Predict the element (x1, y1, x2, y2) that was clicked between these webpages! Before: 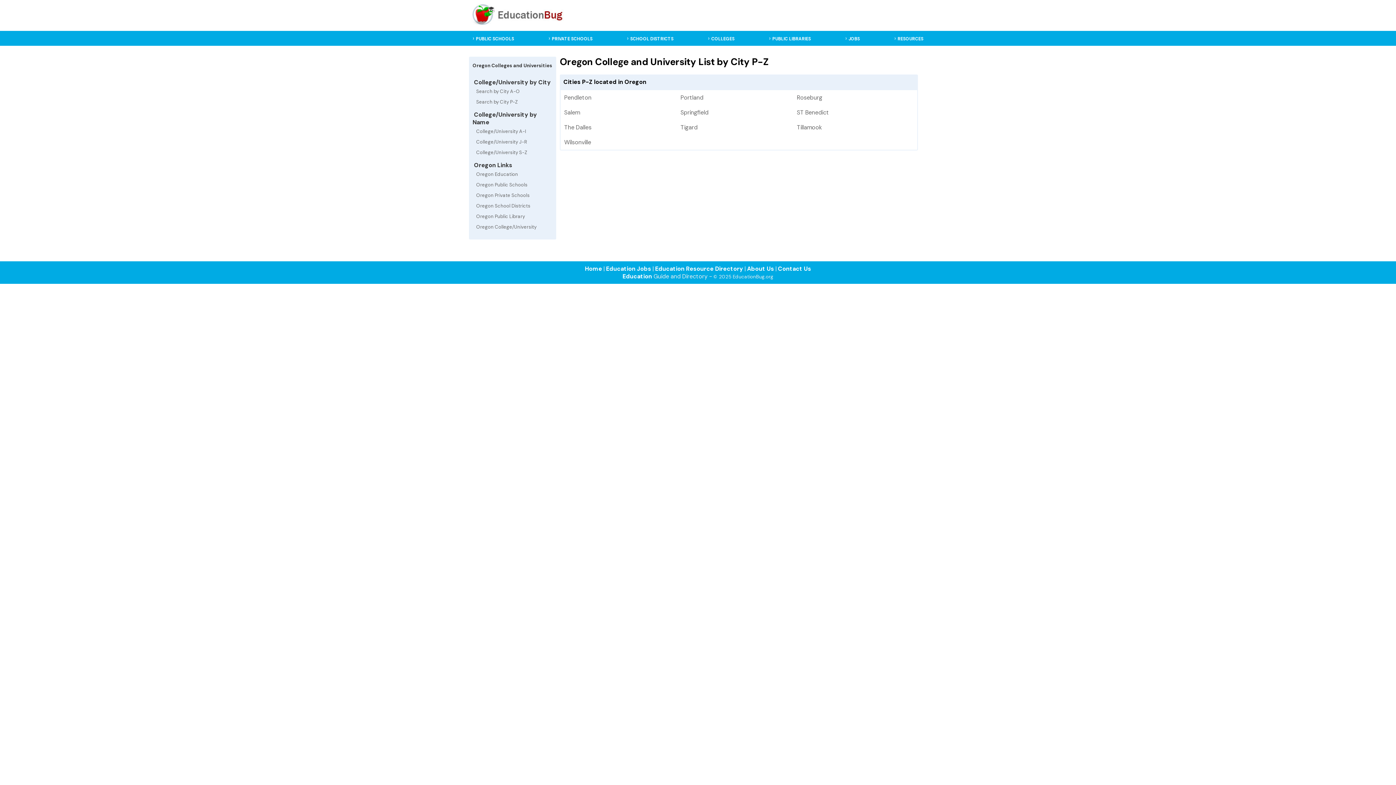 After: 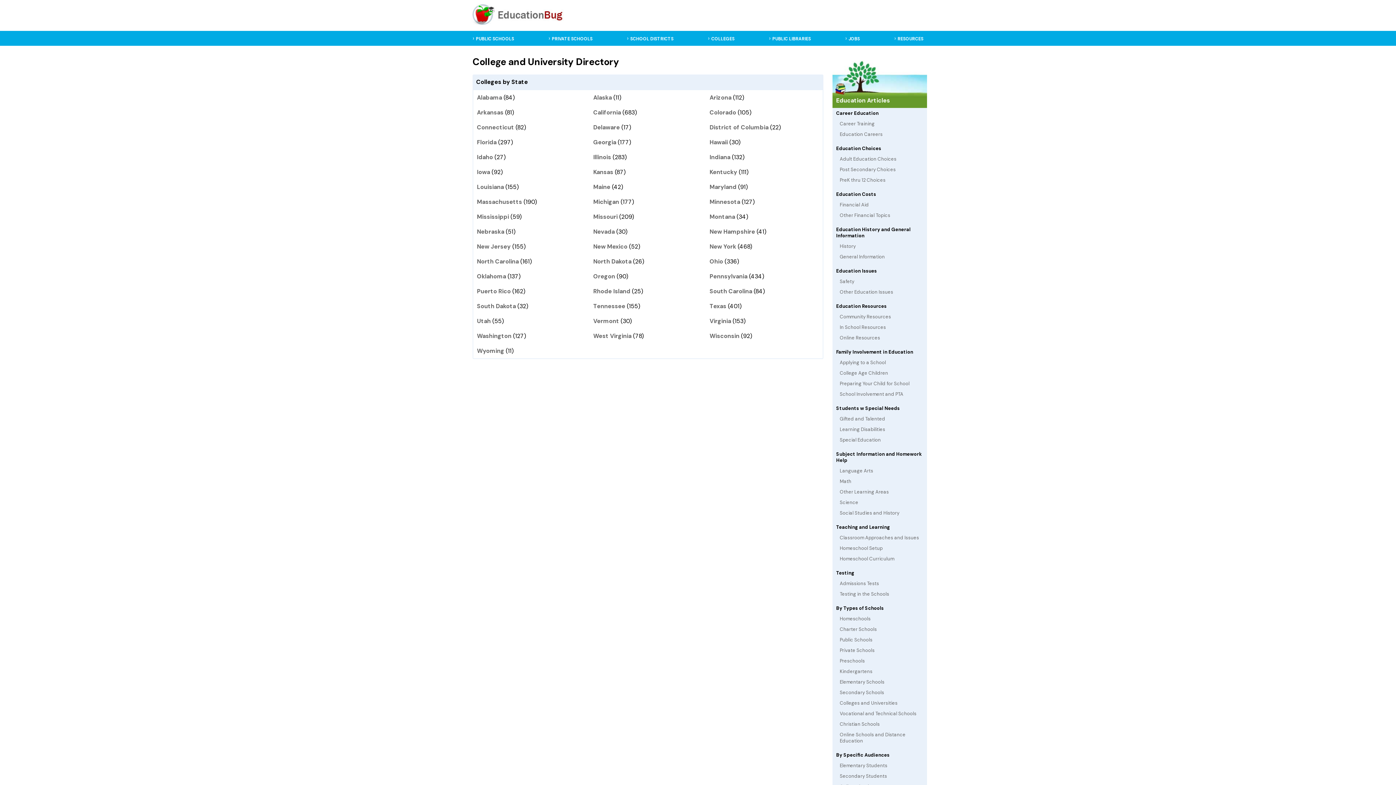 Action: label: COLLEGES bbox: (711, 36, 734, 41)